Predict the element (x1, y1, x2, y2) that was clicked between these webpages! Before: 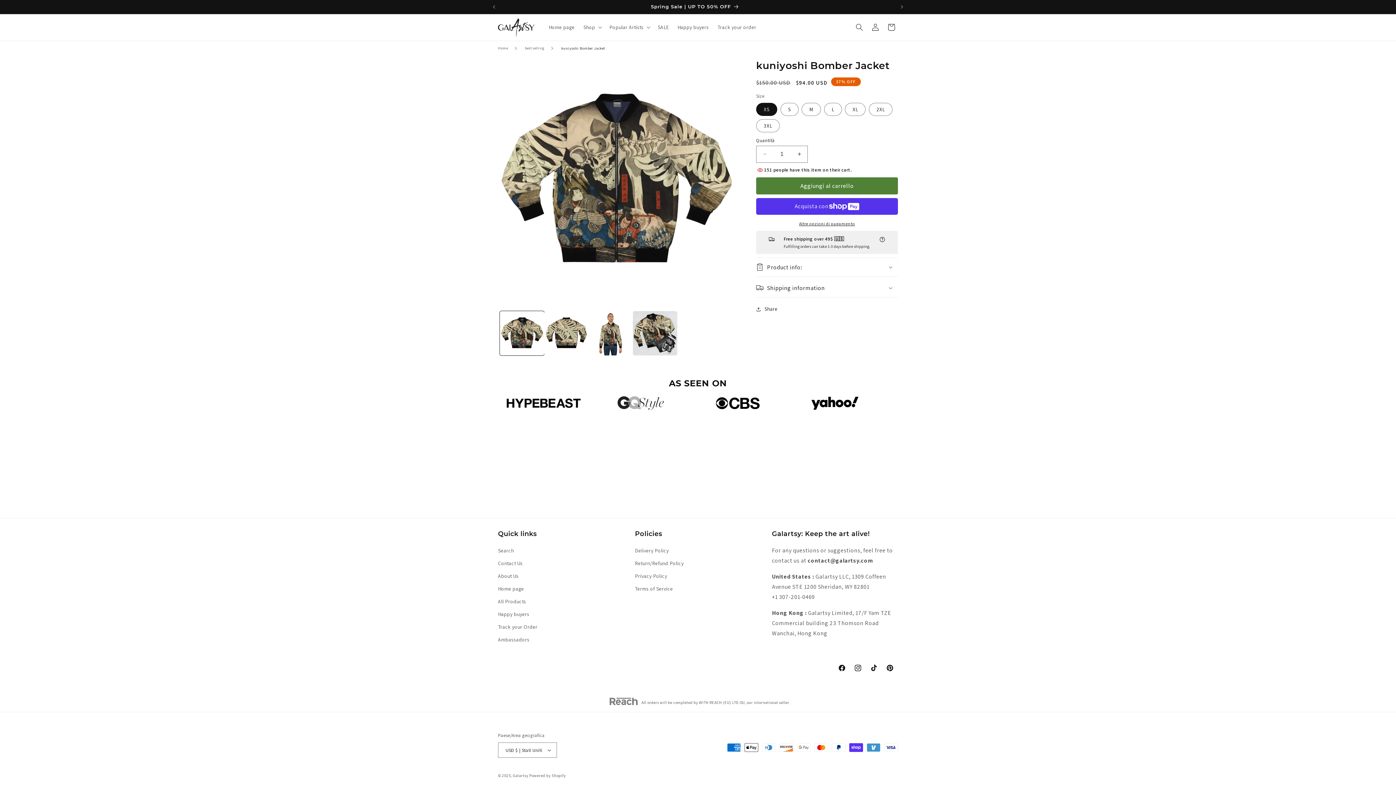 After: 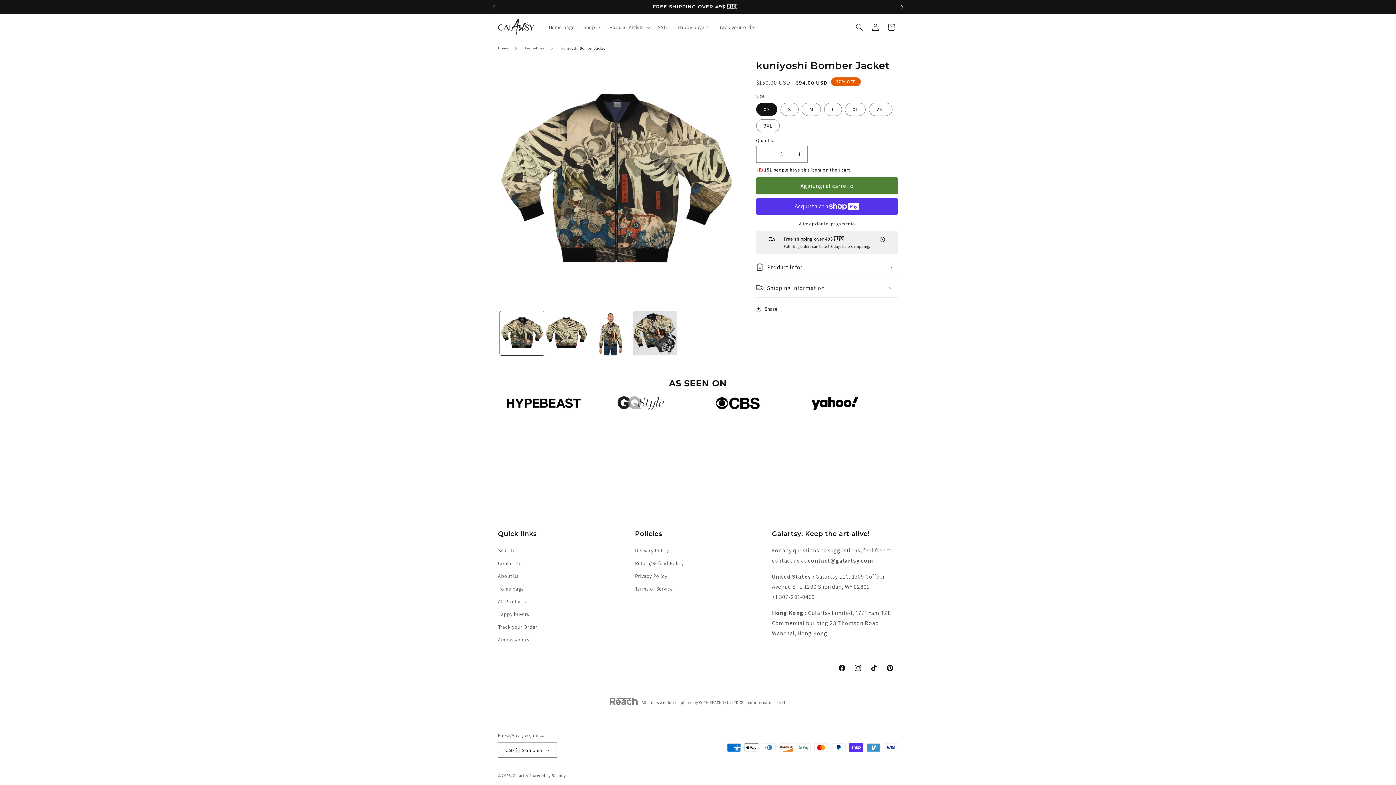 Action: label: Annuncio successivo bbox: (894, 0, 910, 13)